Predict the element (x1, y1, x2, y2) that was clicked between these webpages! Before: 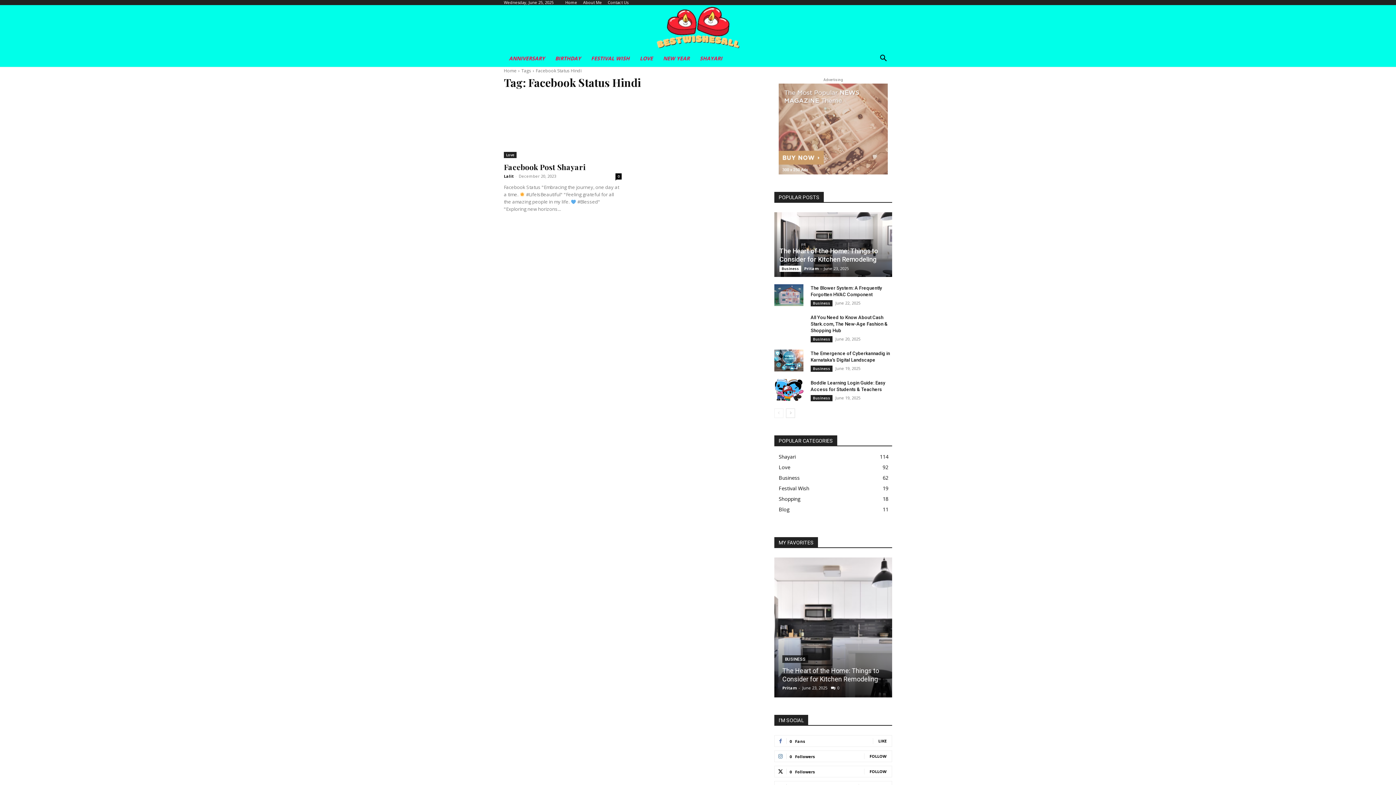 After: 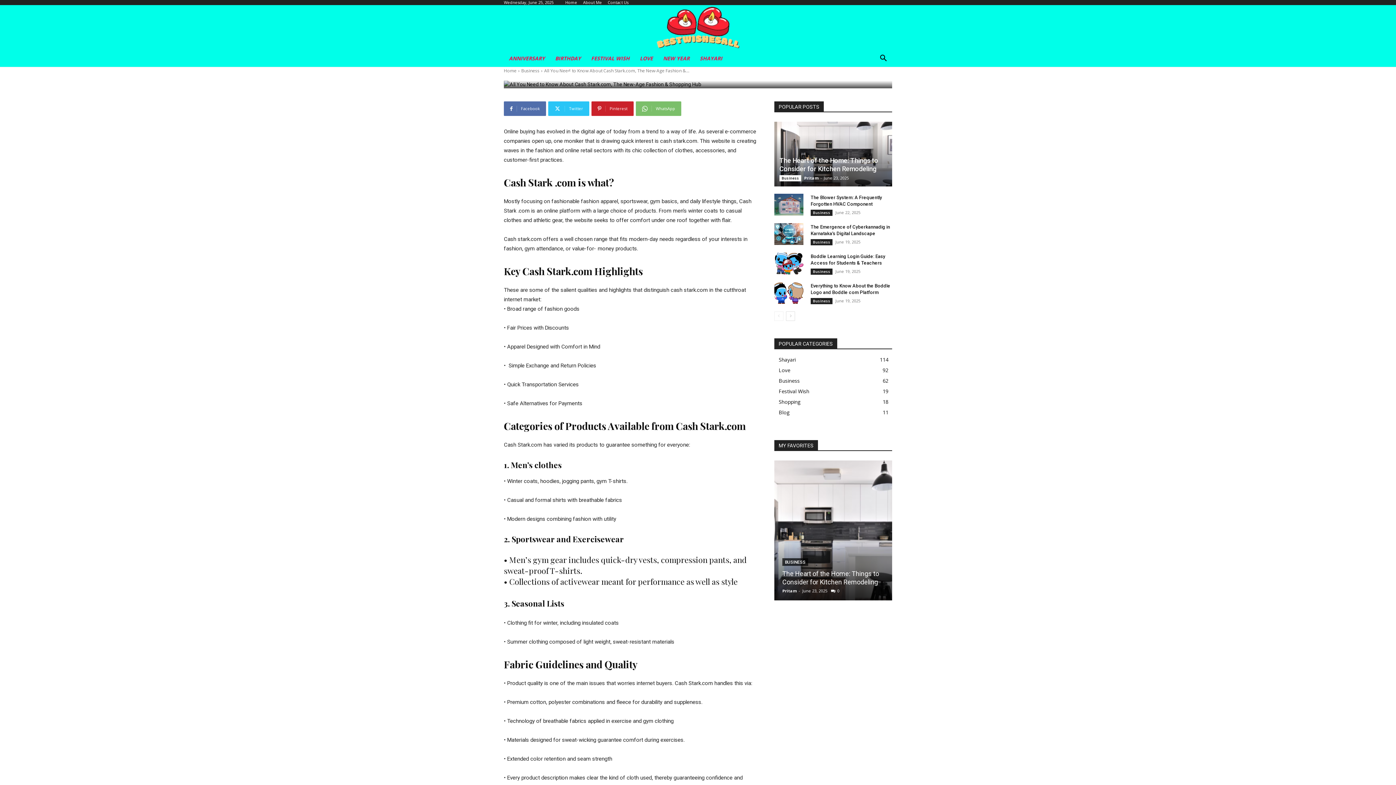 Action: label: All You Need to Know About Cash Stark.com, The New-Age Fashion & Shopping Hub bbox: (810, 314, 888, 333)